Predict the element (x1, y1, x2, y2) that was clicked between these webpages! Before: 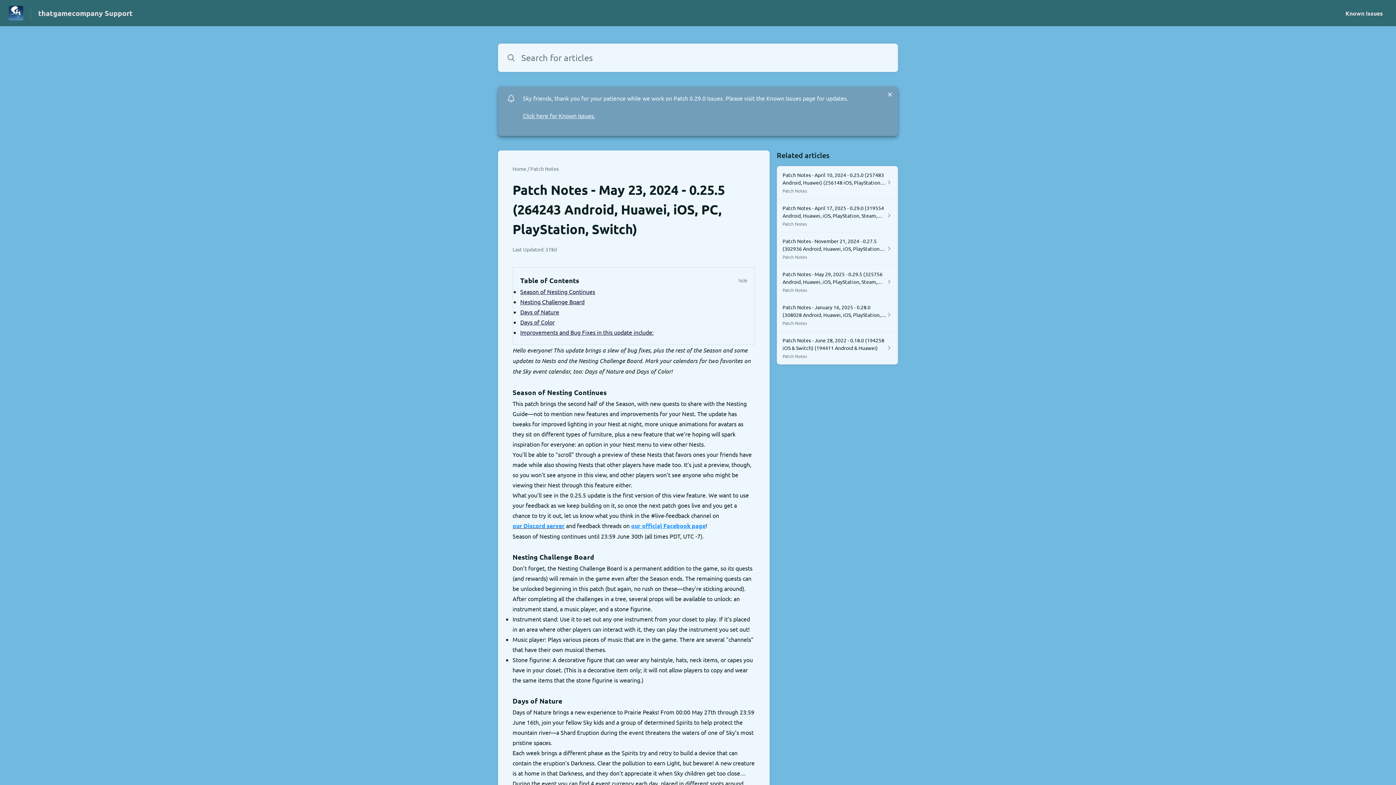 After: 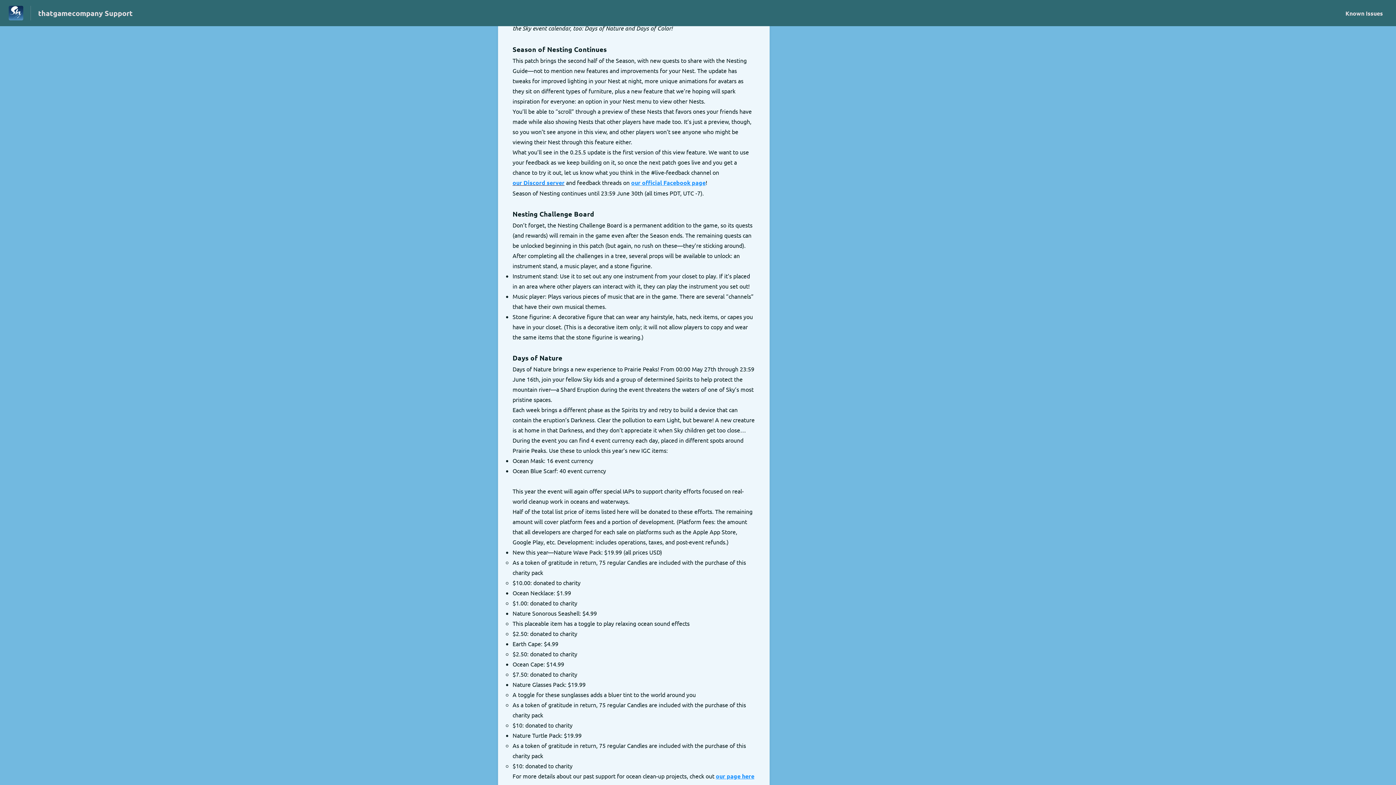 Action: bbox: (520, 286, 595, 296) label: Season of Nesting Continues